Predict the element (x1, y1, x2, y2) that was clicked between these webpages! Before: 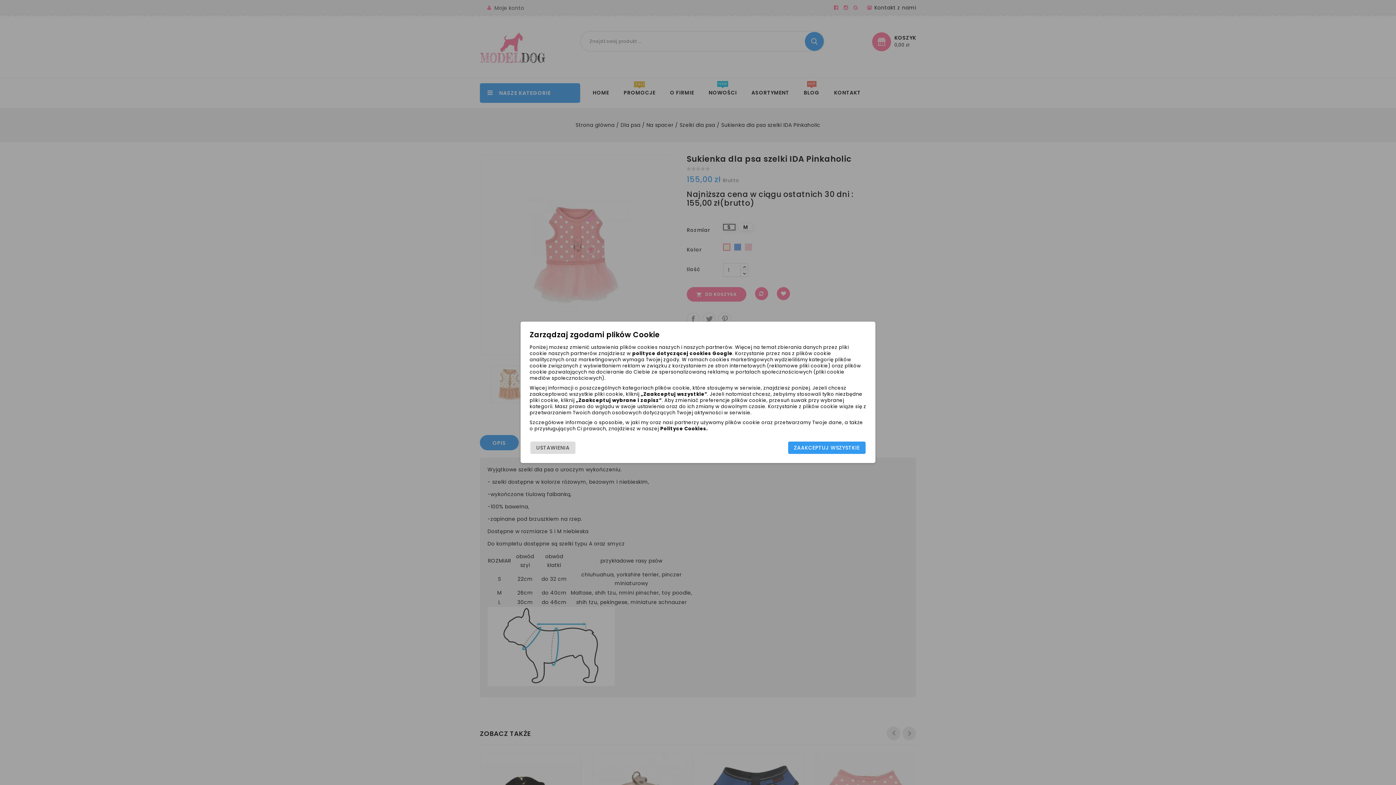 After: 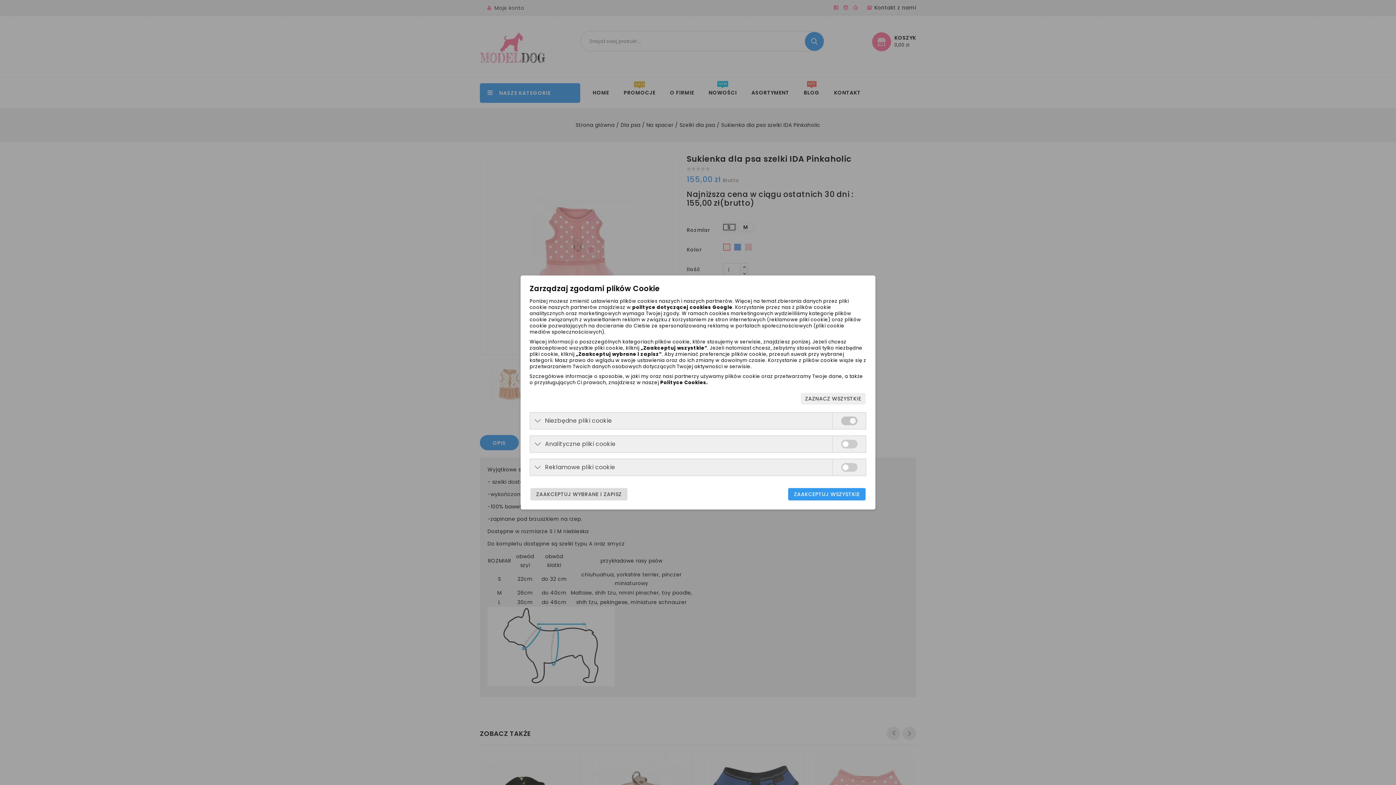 Action: bbox: (530, 441, 575, 454) label: USTAWIENIA